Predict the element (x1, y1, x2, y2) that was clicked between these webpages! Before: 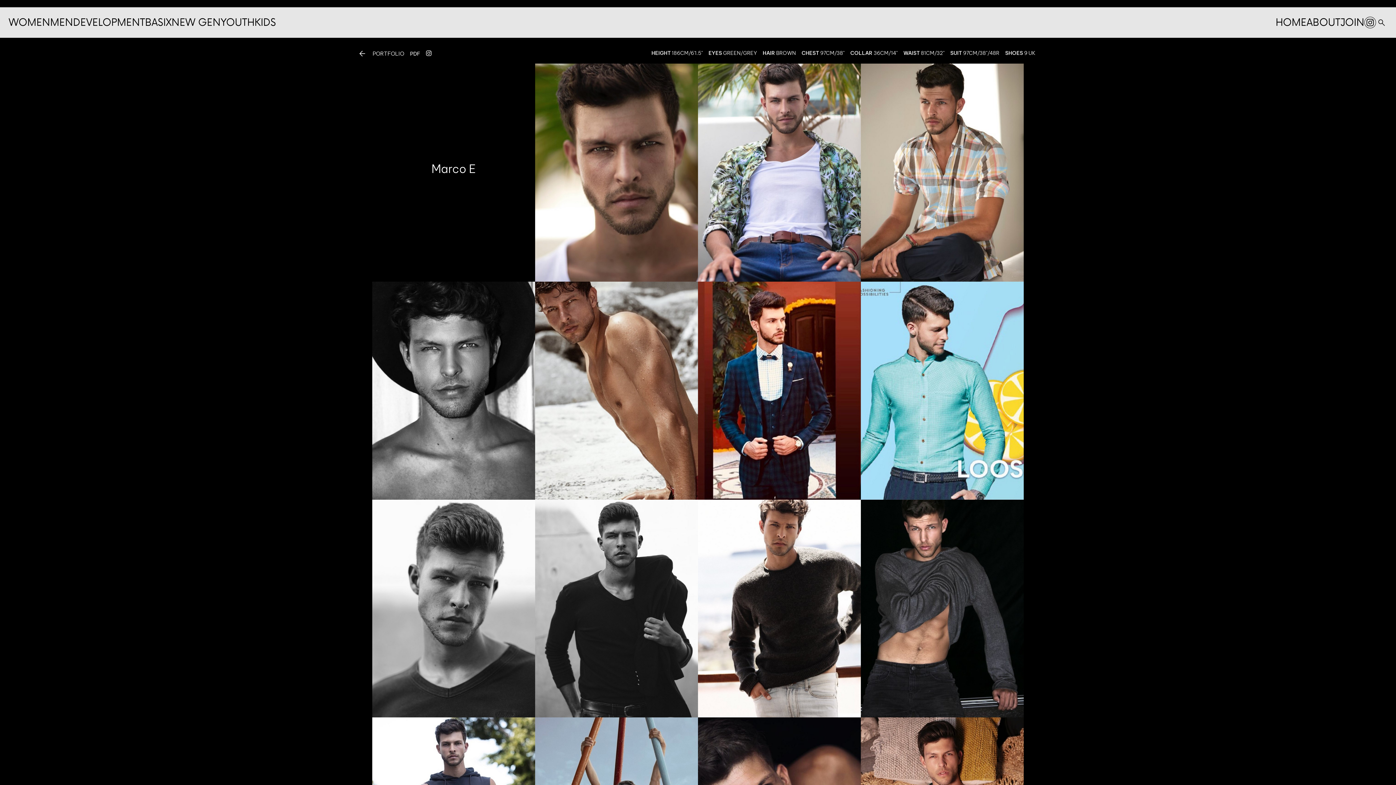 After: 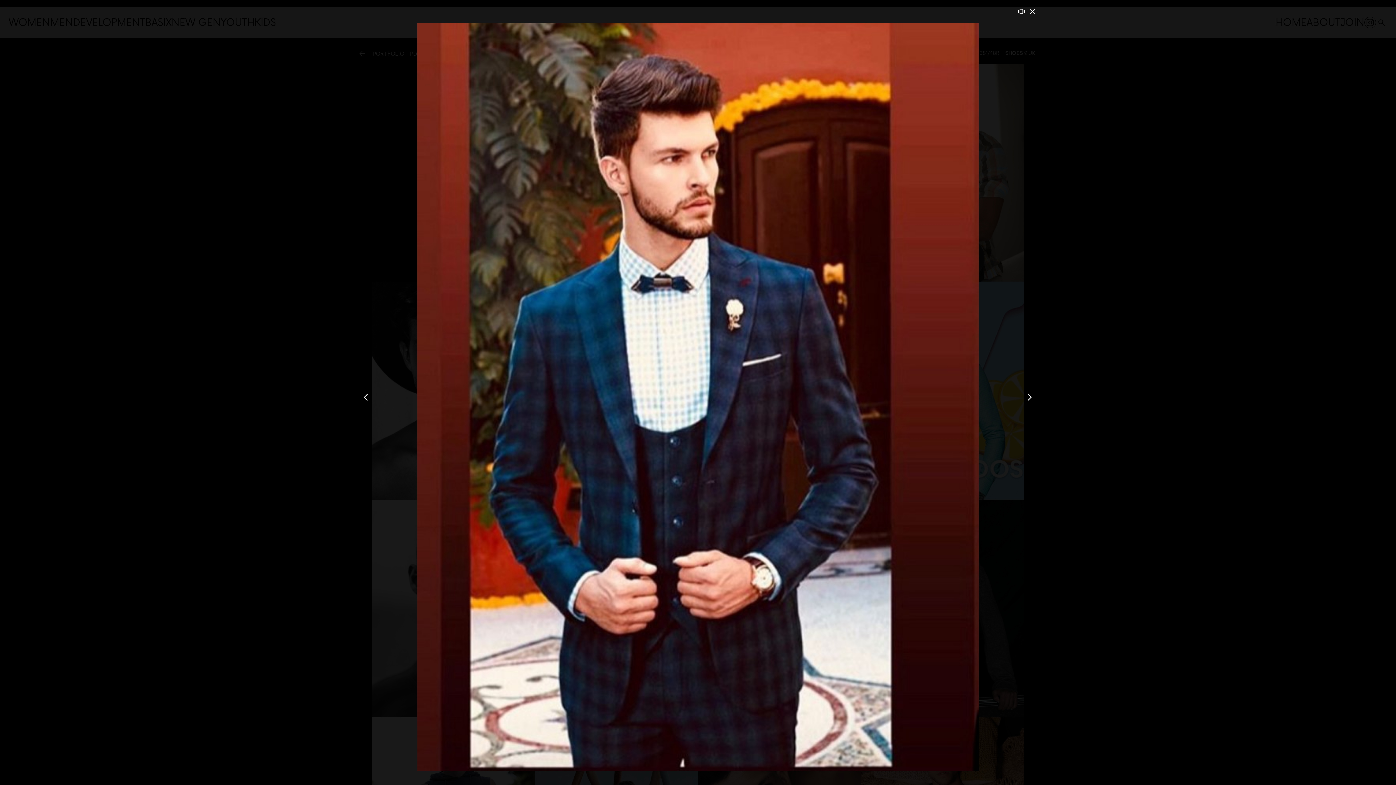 Action: bbox: (698, 281, 861, 499)